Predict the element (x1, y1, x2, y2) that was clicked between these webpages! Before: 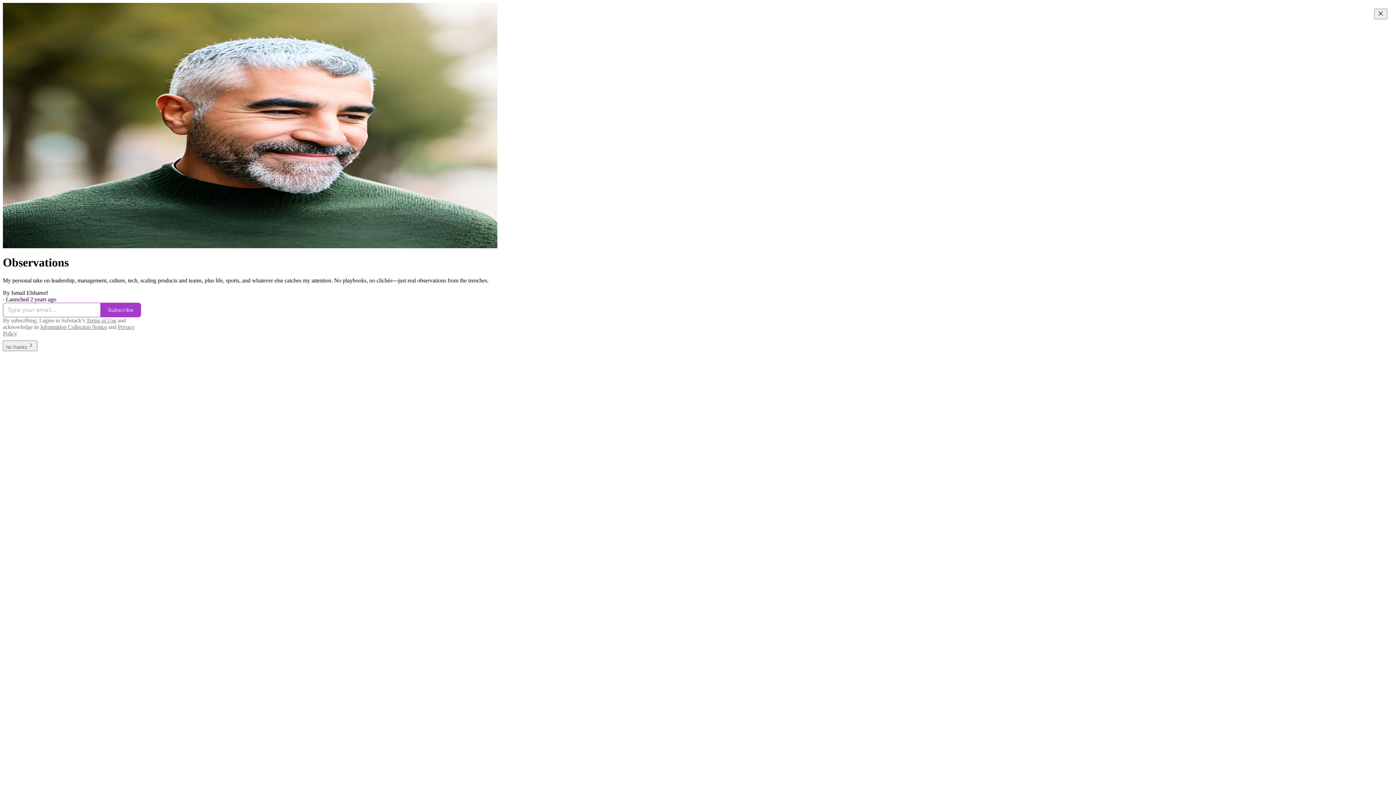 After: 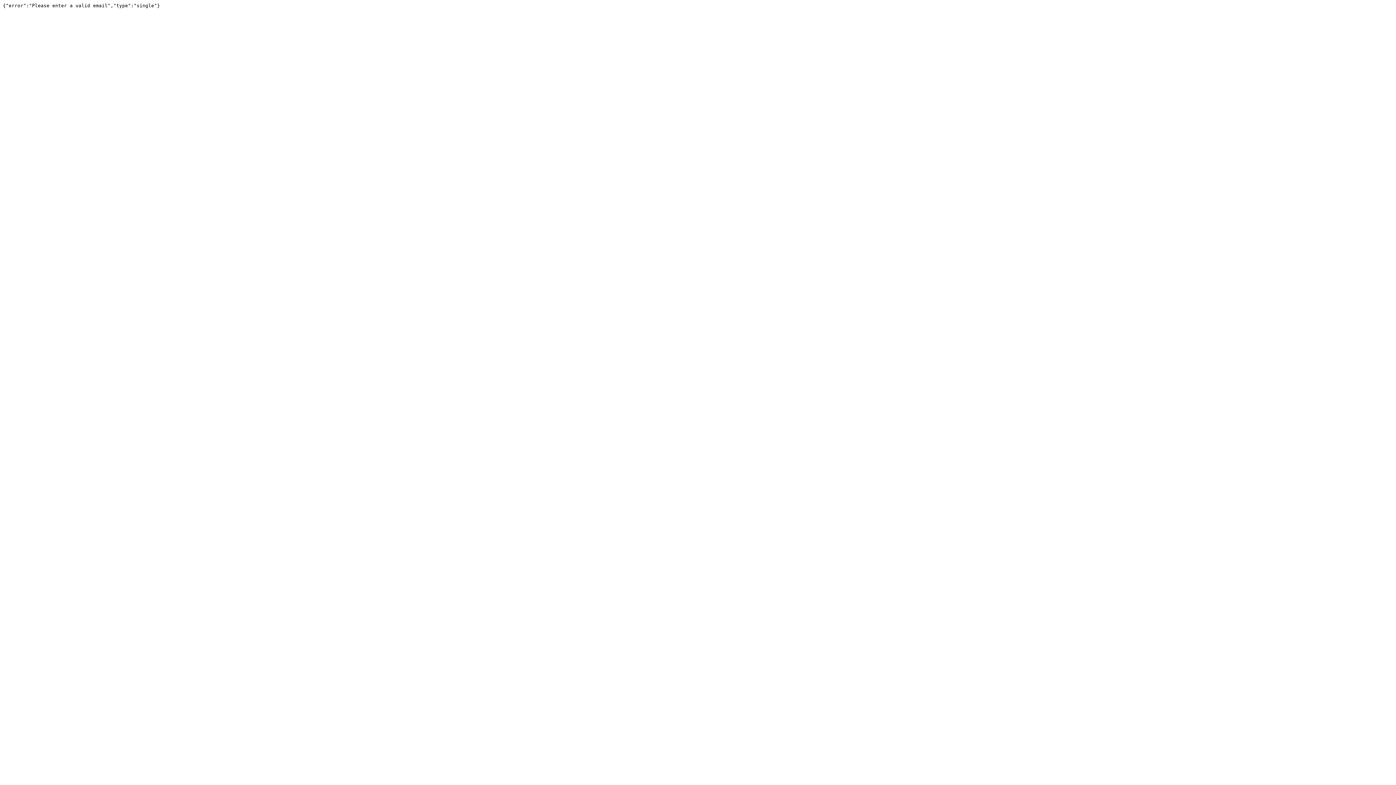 Action: label: Subscribe bbox: (100, 302, 141, 317)